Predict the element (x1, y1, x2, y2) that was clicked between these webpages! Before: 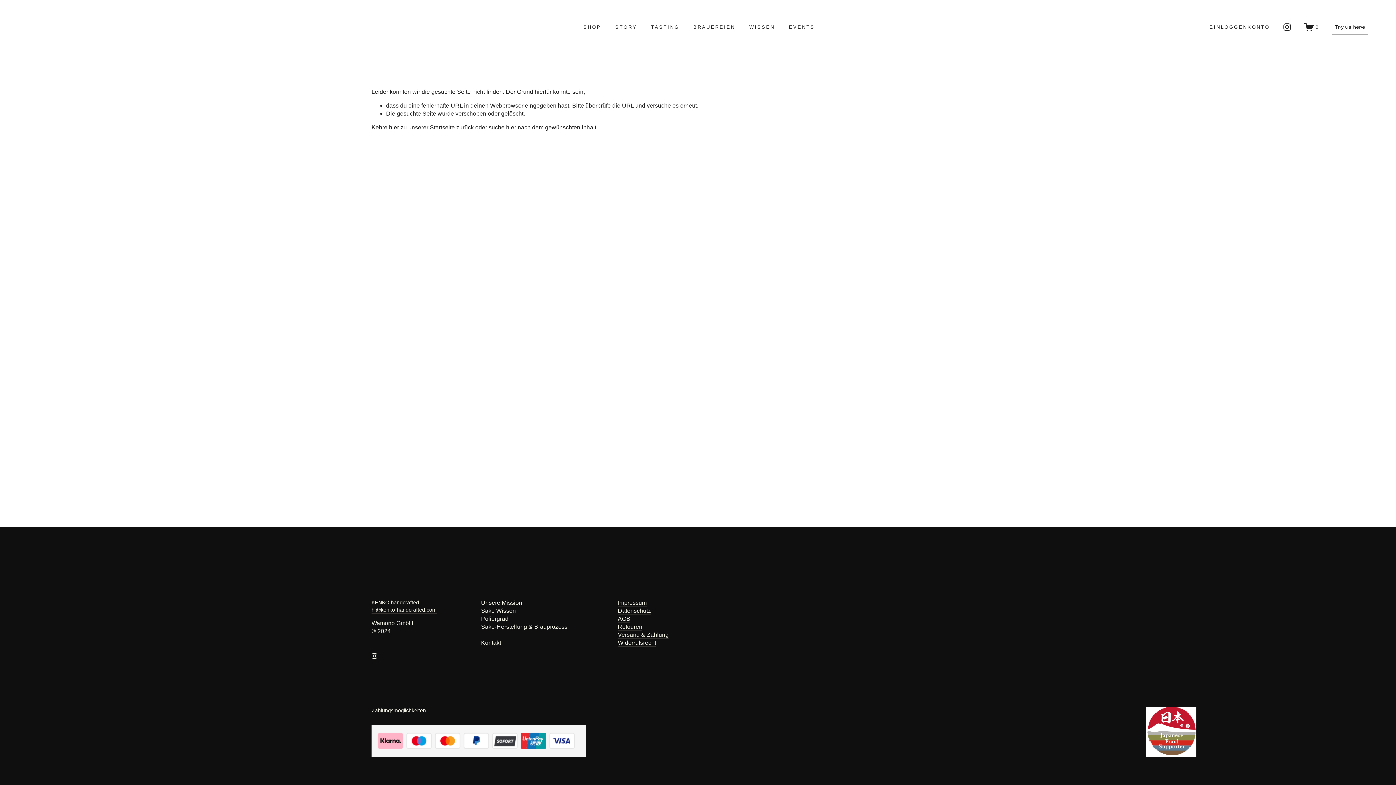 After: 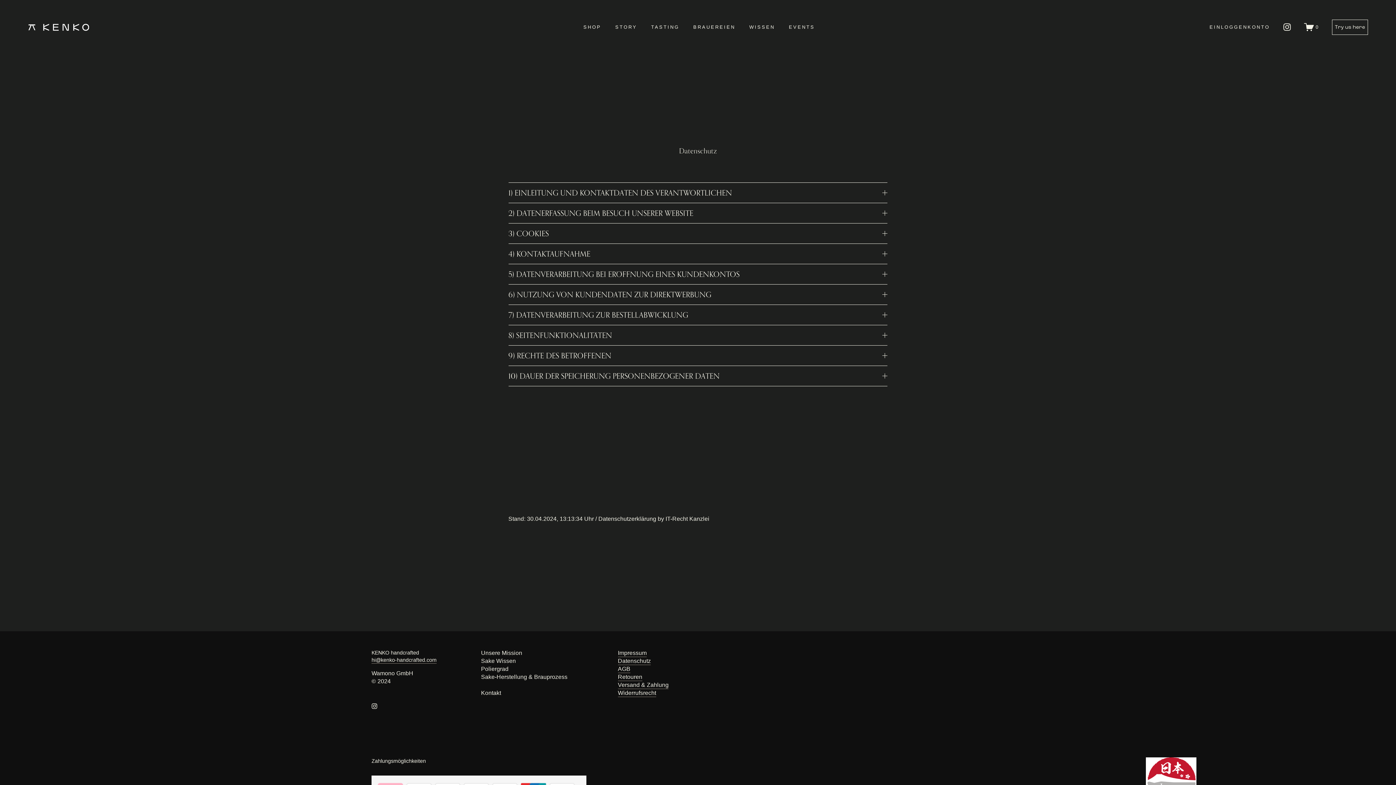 Action: bbox: (618, 607, 651, 615) label: Datenschutz